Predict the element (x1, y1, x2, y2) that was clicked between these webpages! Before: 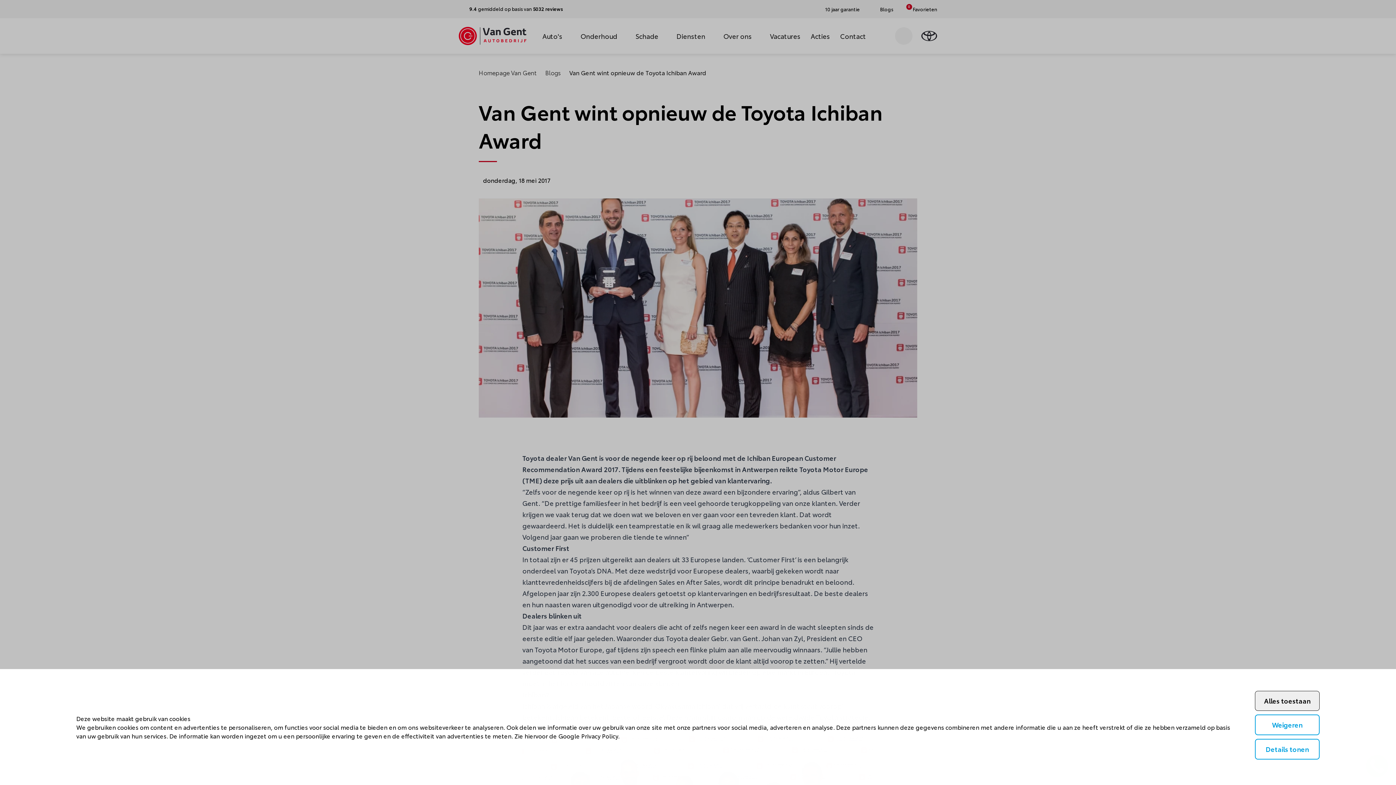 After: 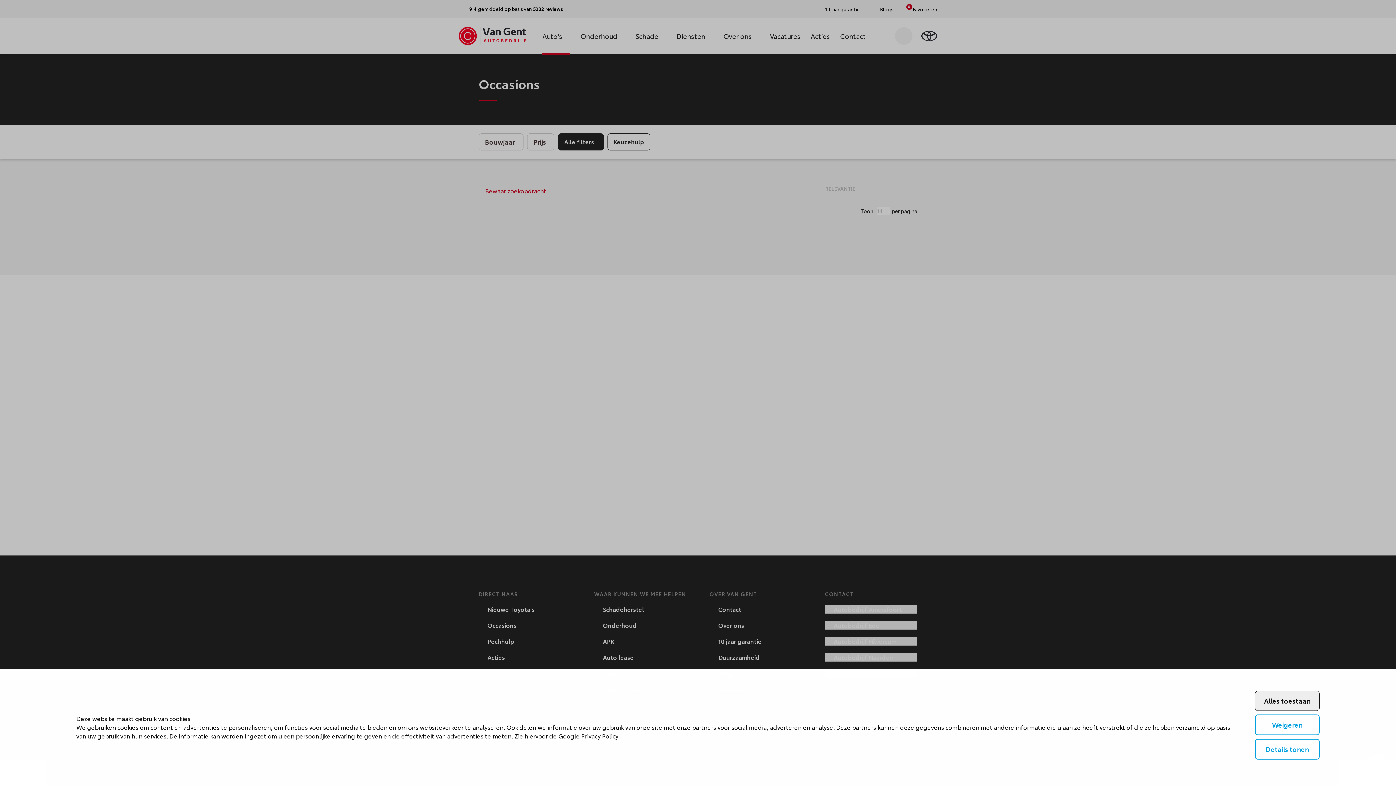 Action: label: Auto's bbox: (542, 30, 570, 54)